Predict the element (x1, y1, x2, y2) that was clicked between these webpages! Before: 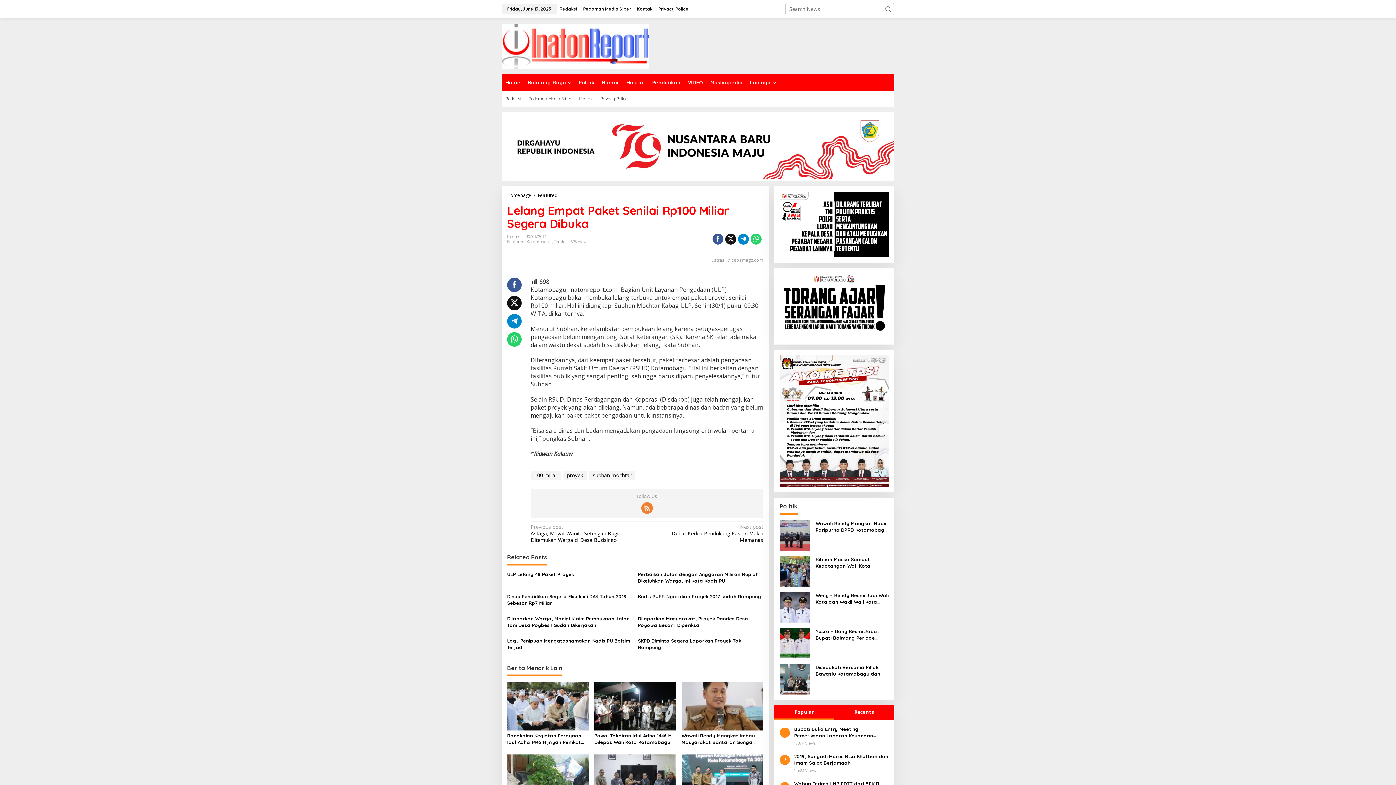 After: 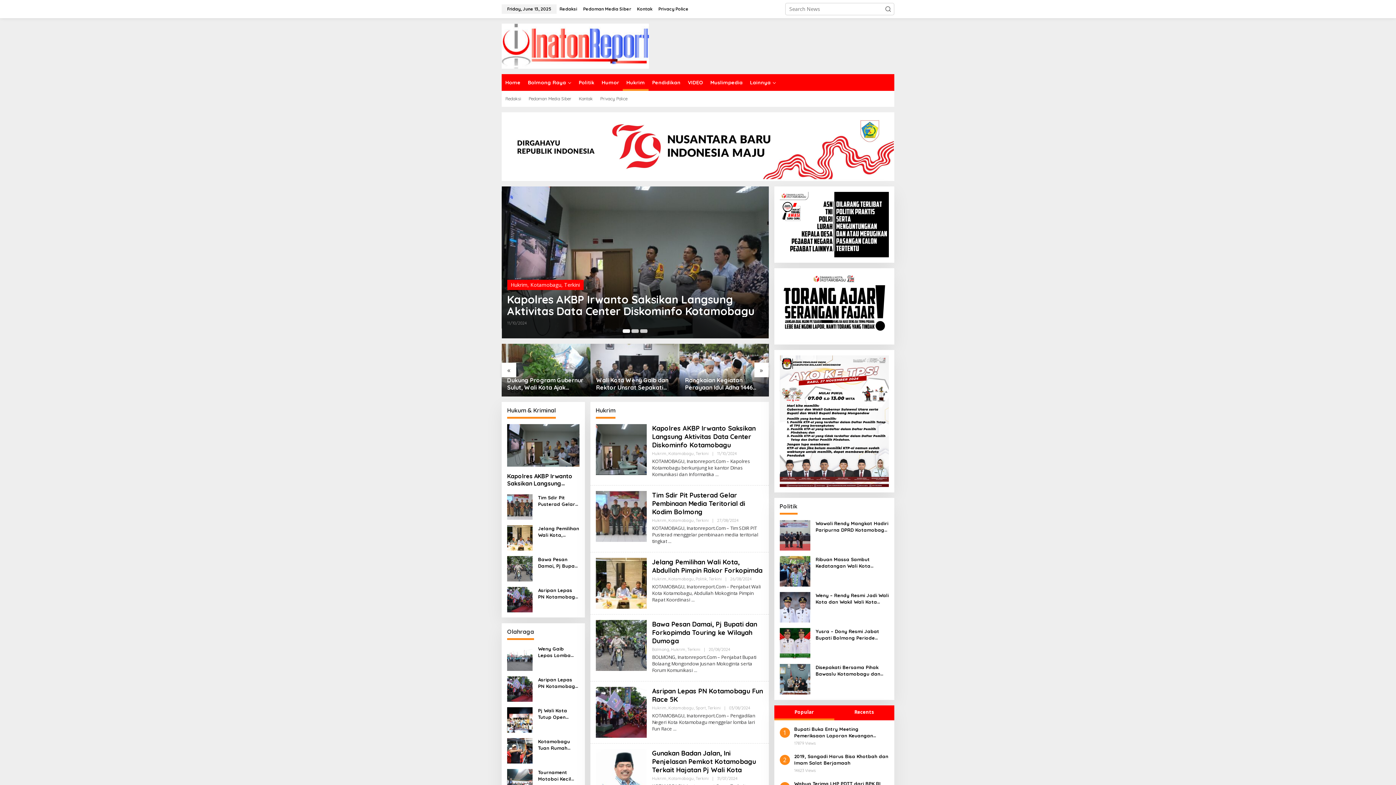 Action: bbox: (622, 74, 648, 90) label: Hukrim